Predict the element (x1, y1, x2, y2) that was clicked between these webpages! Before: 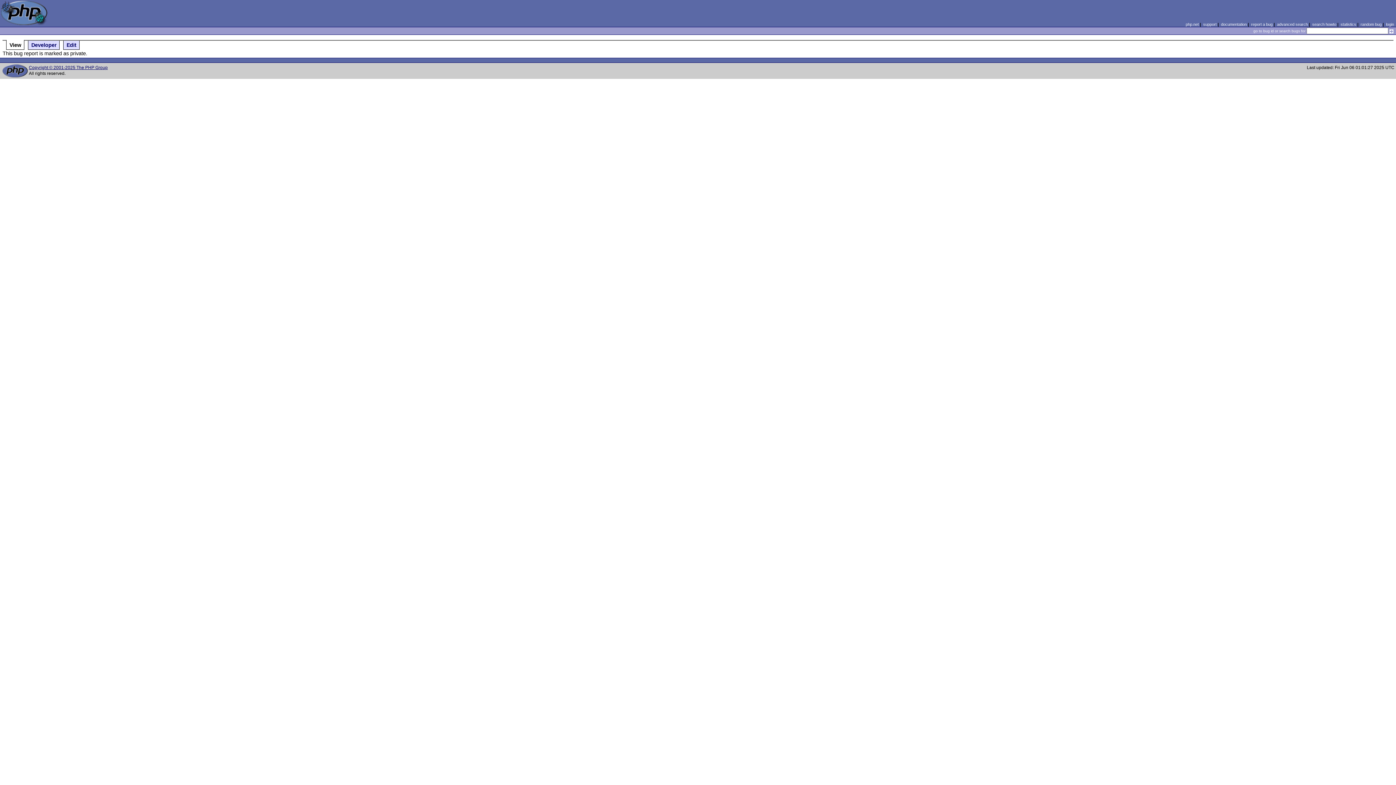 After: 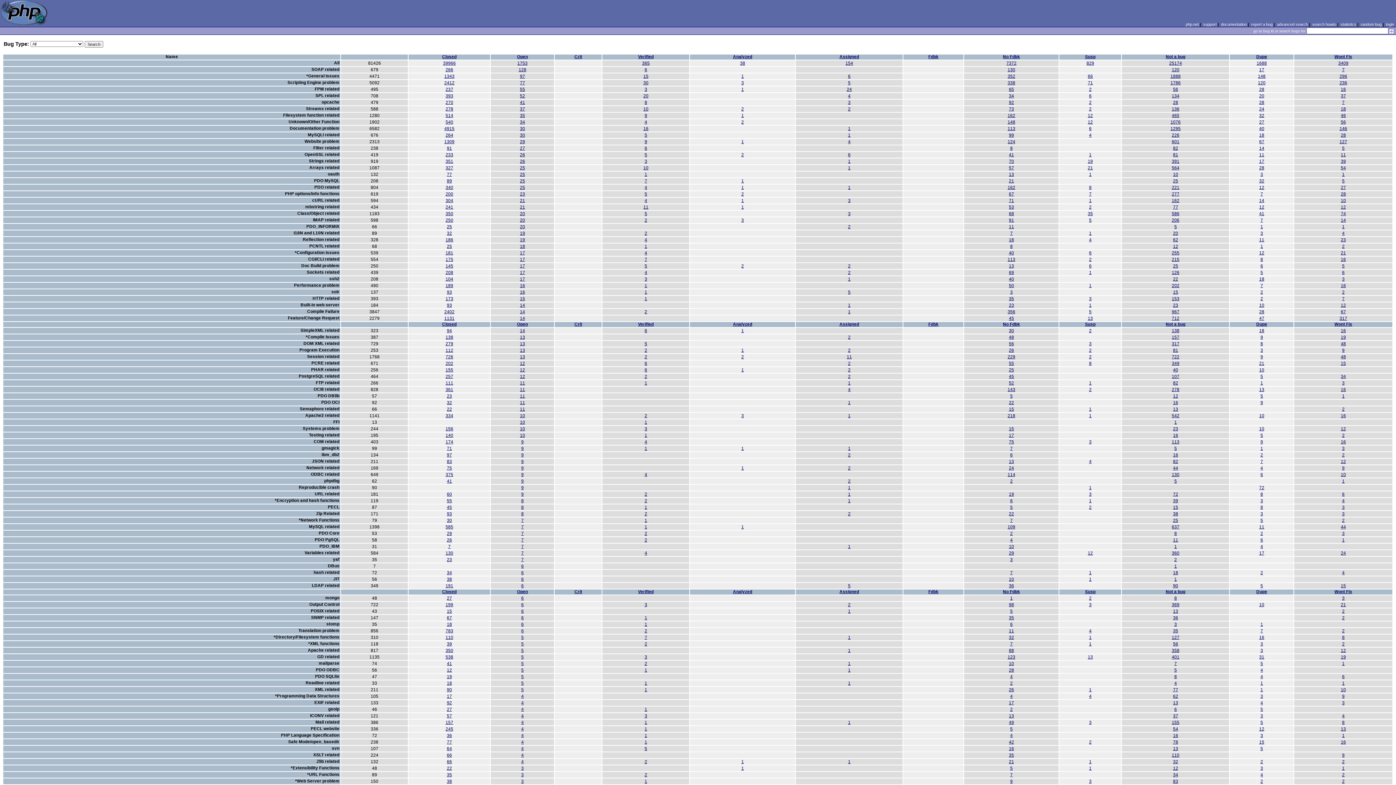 Action: bbox: (1340, 22, 1356, 26) label: statistics